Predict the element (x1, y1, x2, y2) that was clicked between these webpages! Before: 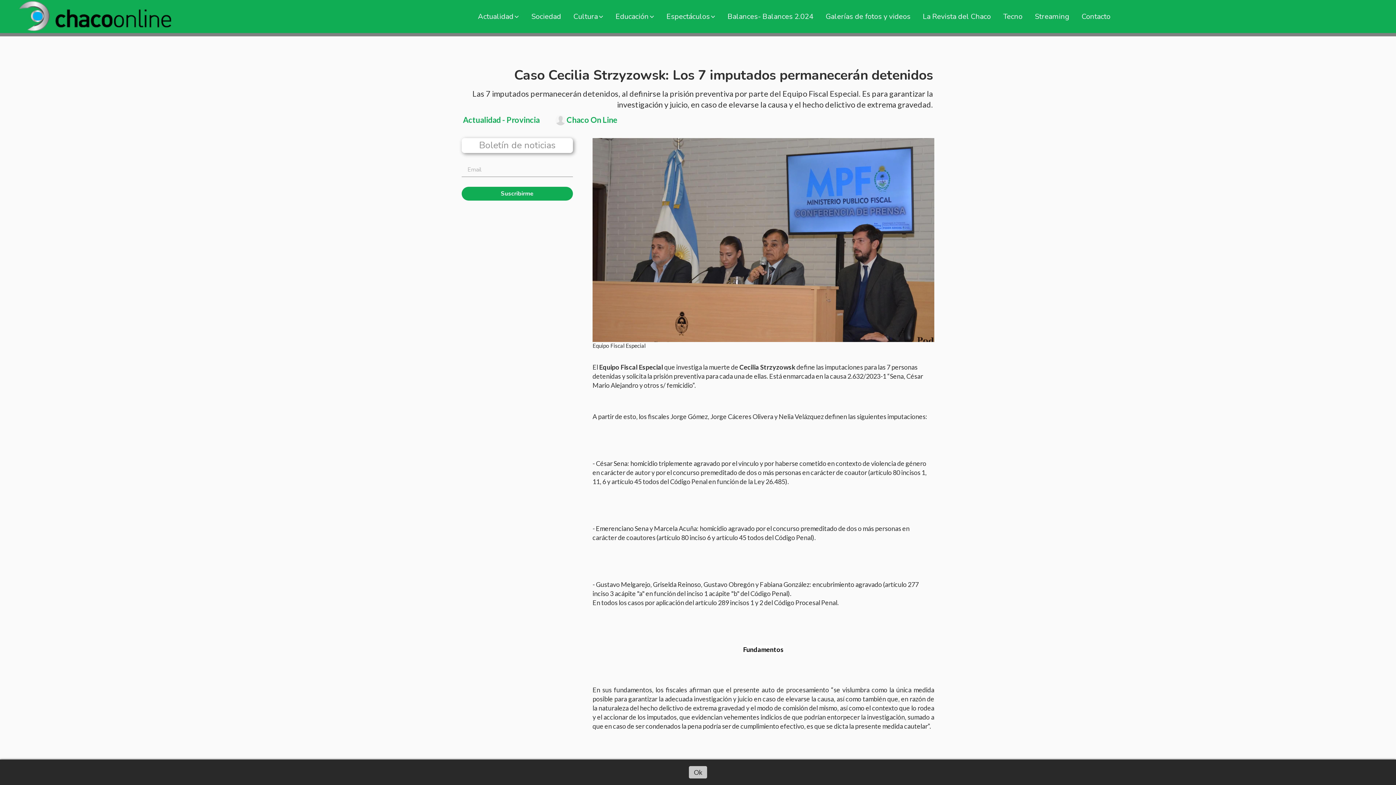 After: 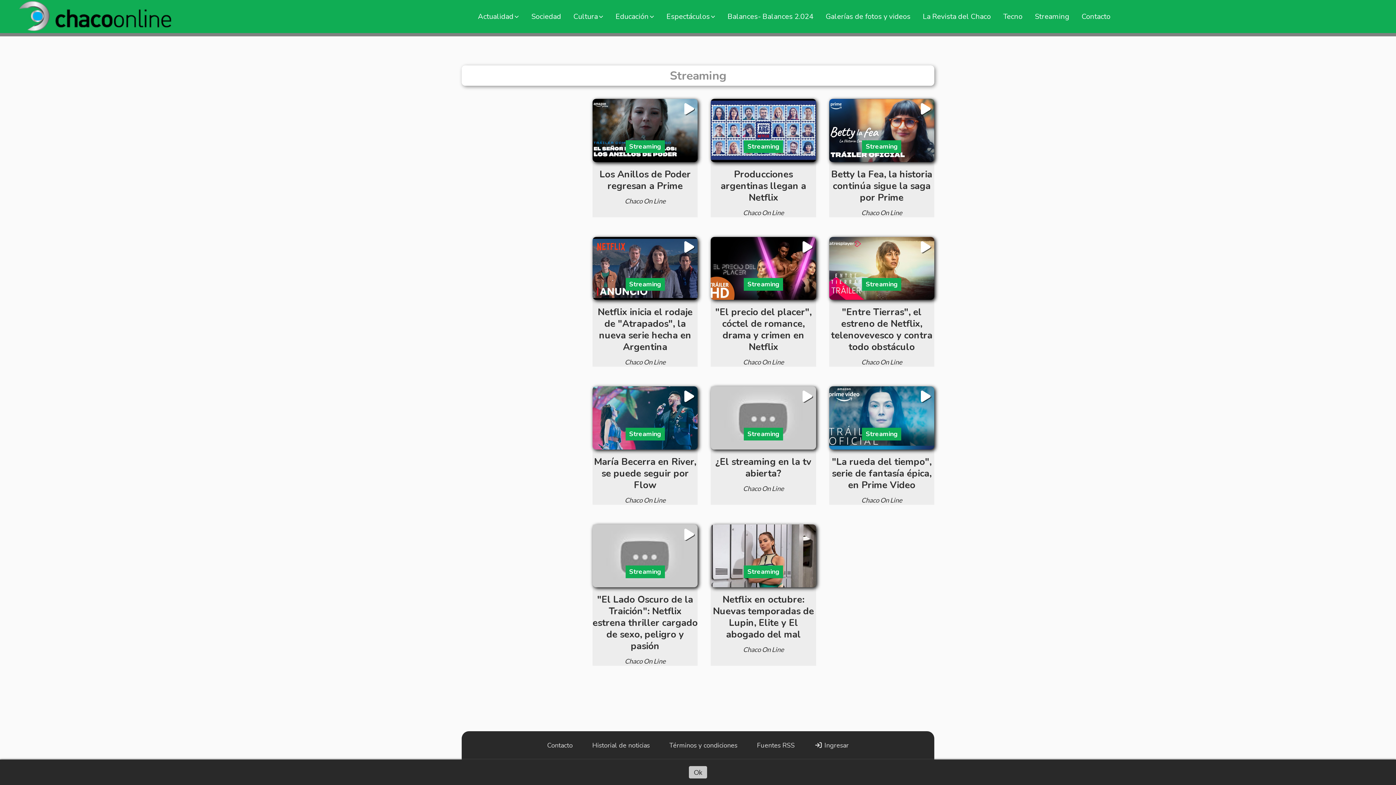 Action: bbox: (1028, 8, 1075, 24) label: Streaming